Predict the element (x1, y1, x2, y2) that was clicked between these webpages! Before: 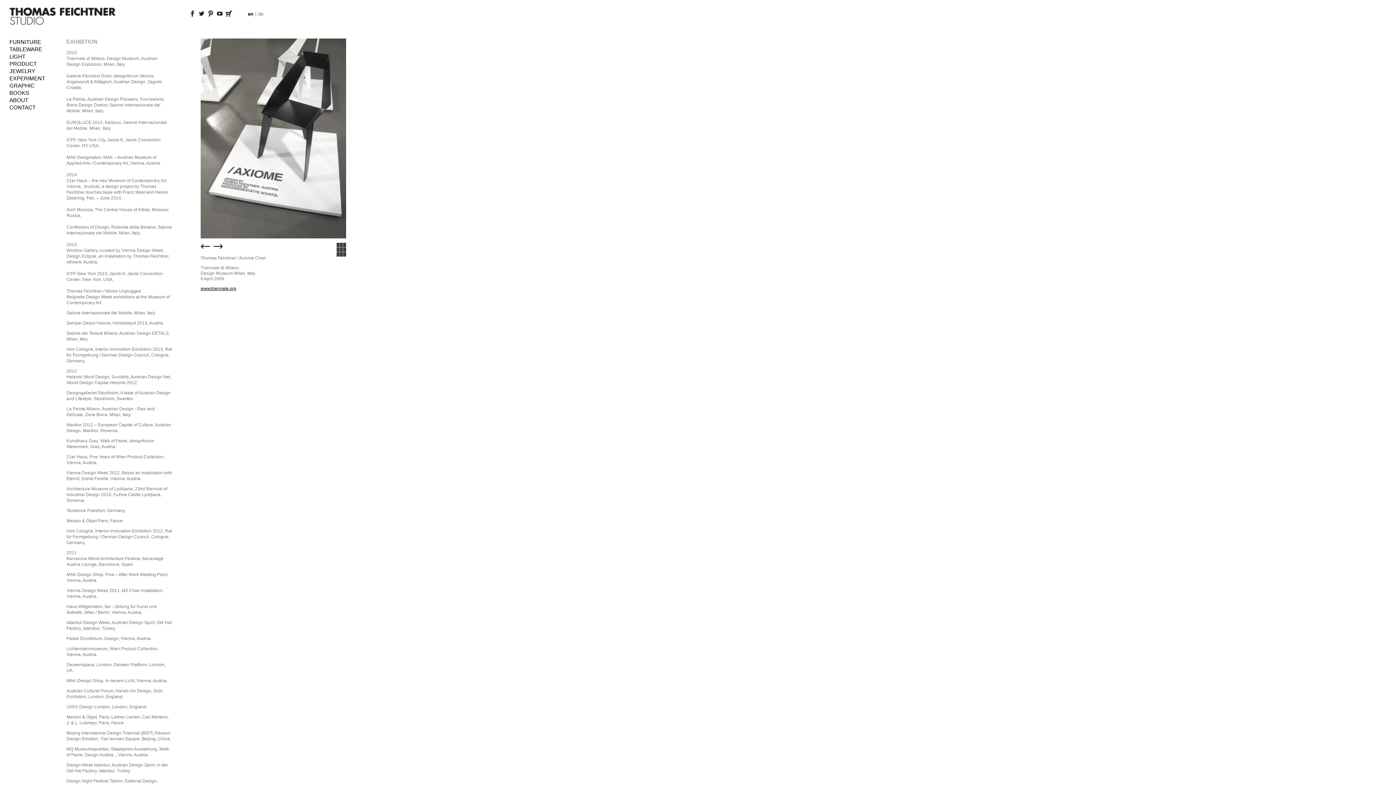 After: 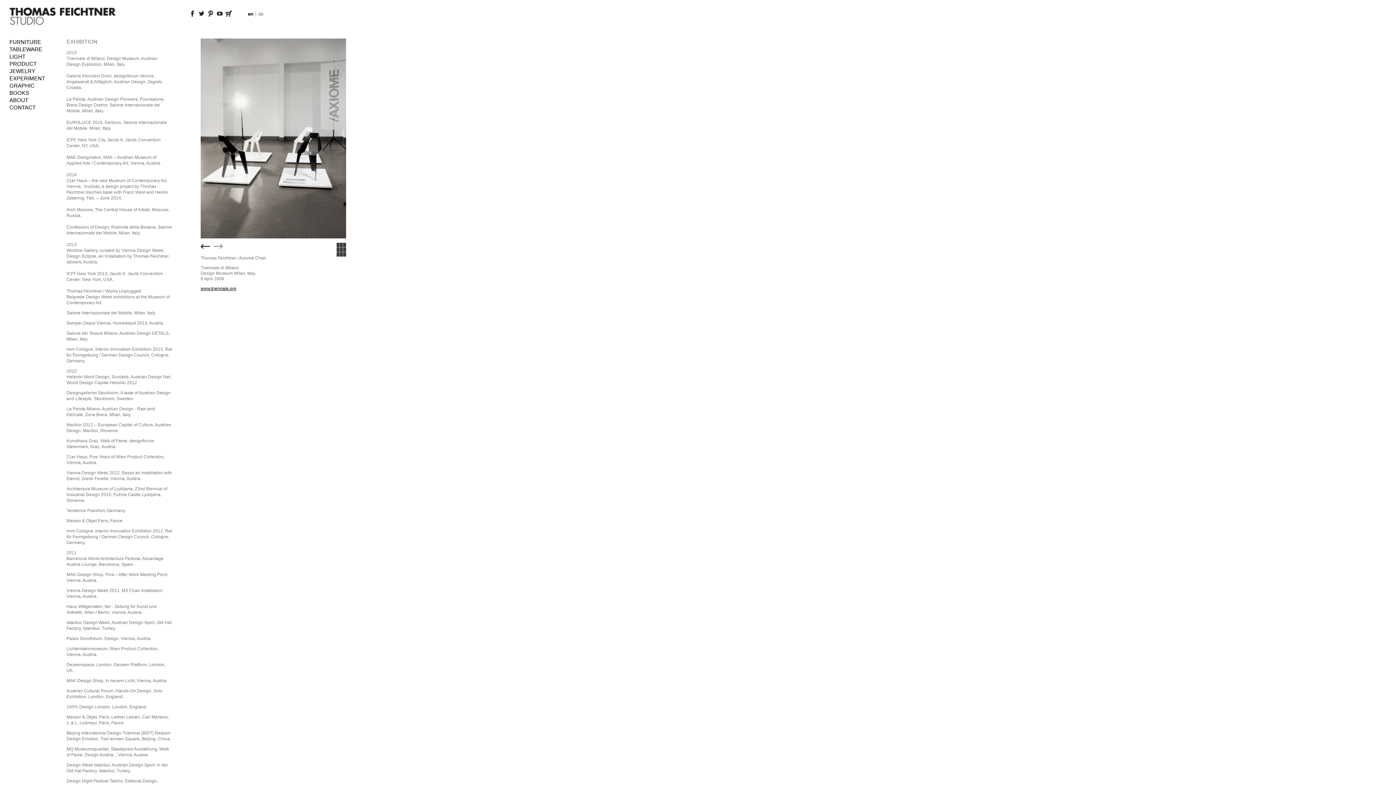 Action: bbox: (213, 245, 222, 251)